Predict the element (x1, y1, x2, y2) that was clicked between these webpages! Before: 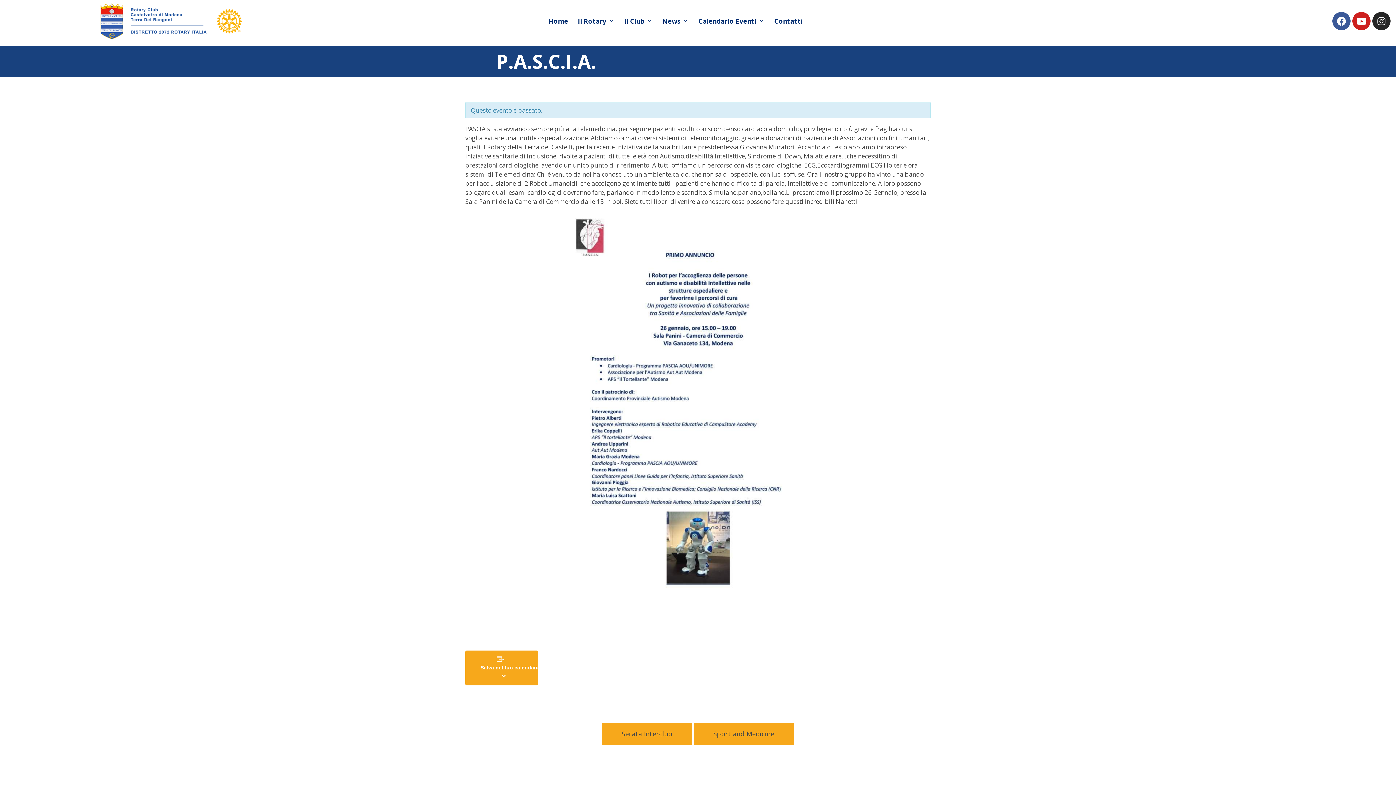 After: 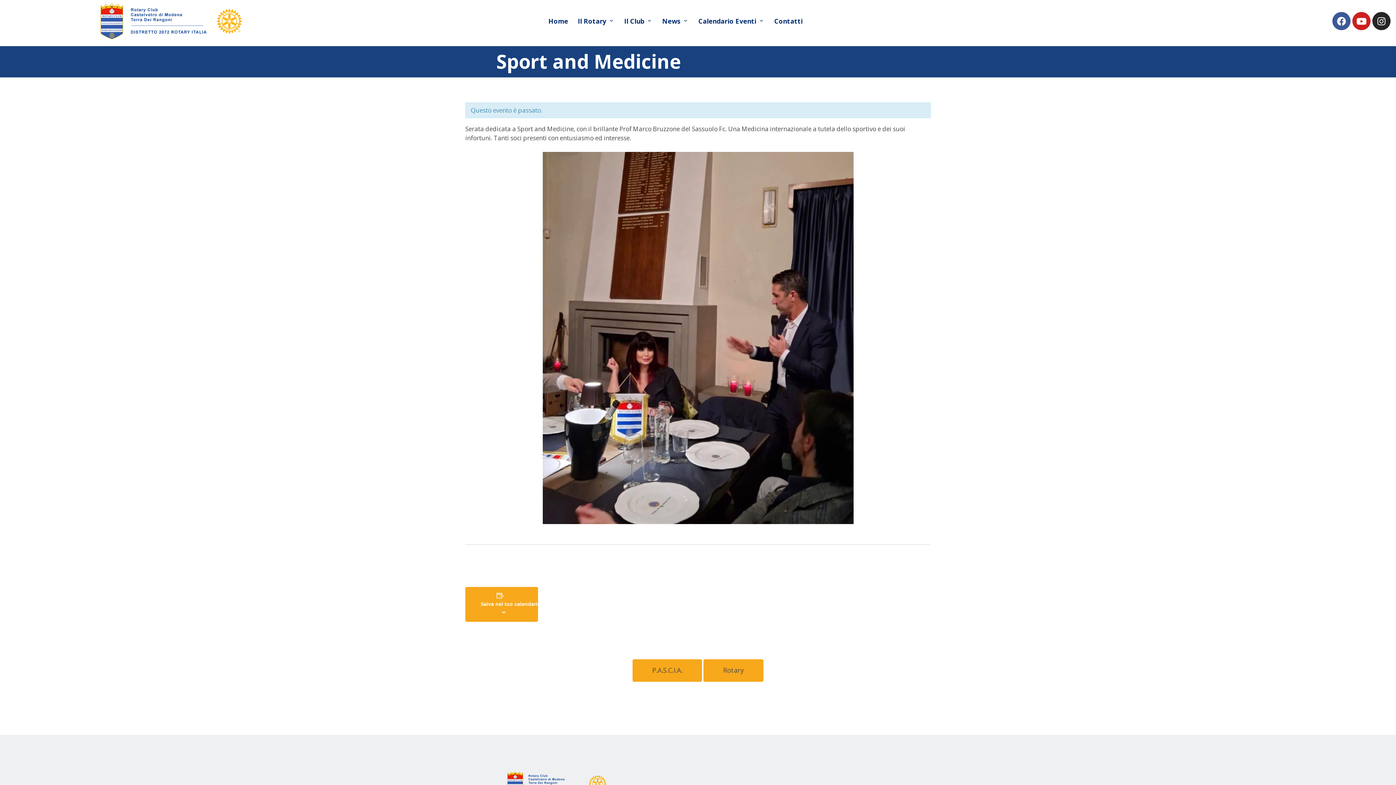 Action: bbox: (693, 723, 794, 745) label: Sport and Medicine